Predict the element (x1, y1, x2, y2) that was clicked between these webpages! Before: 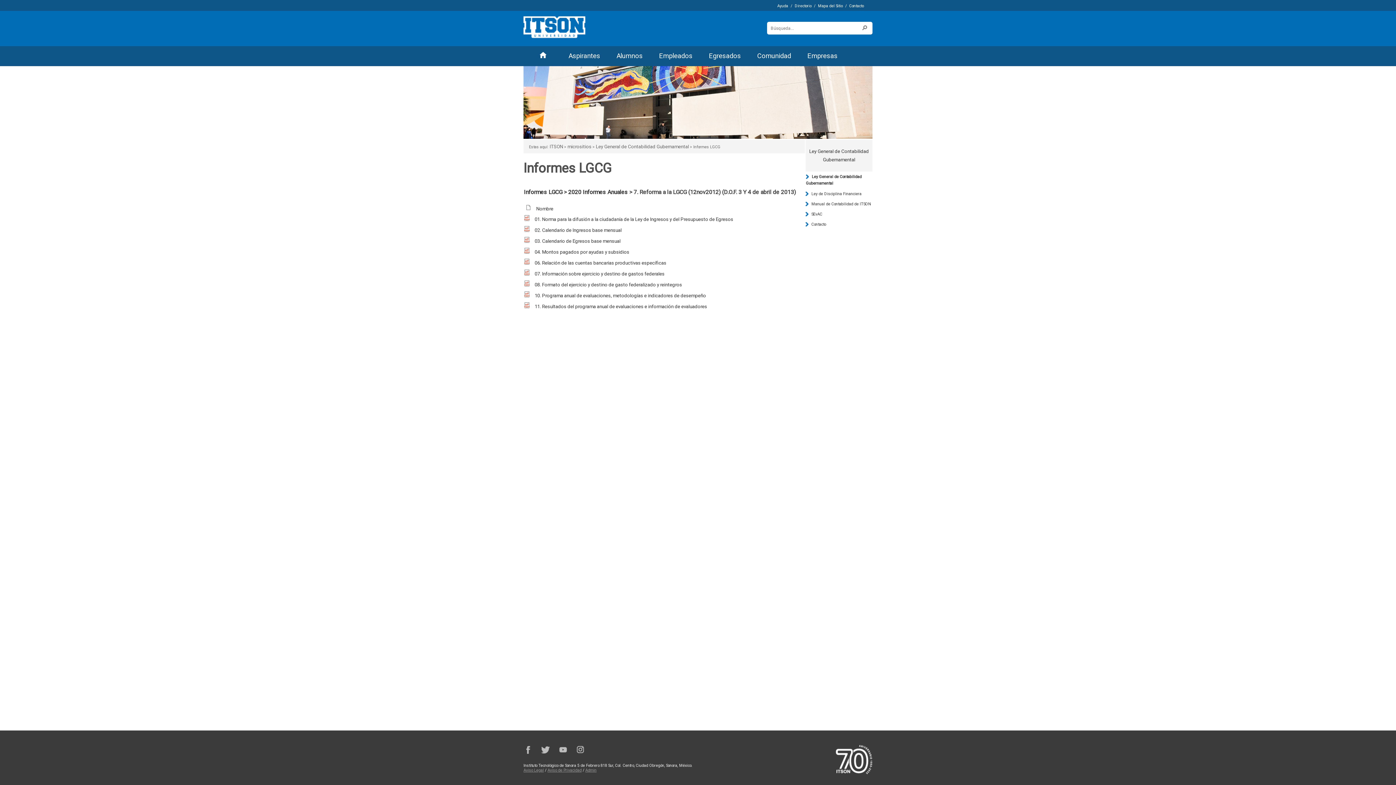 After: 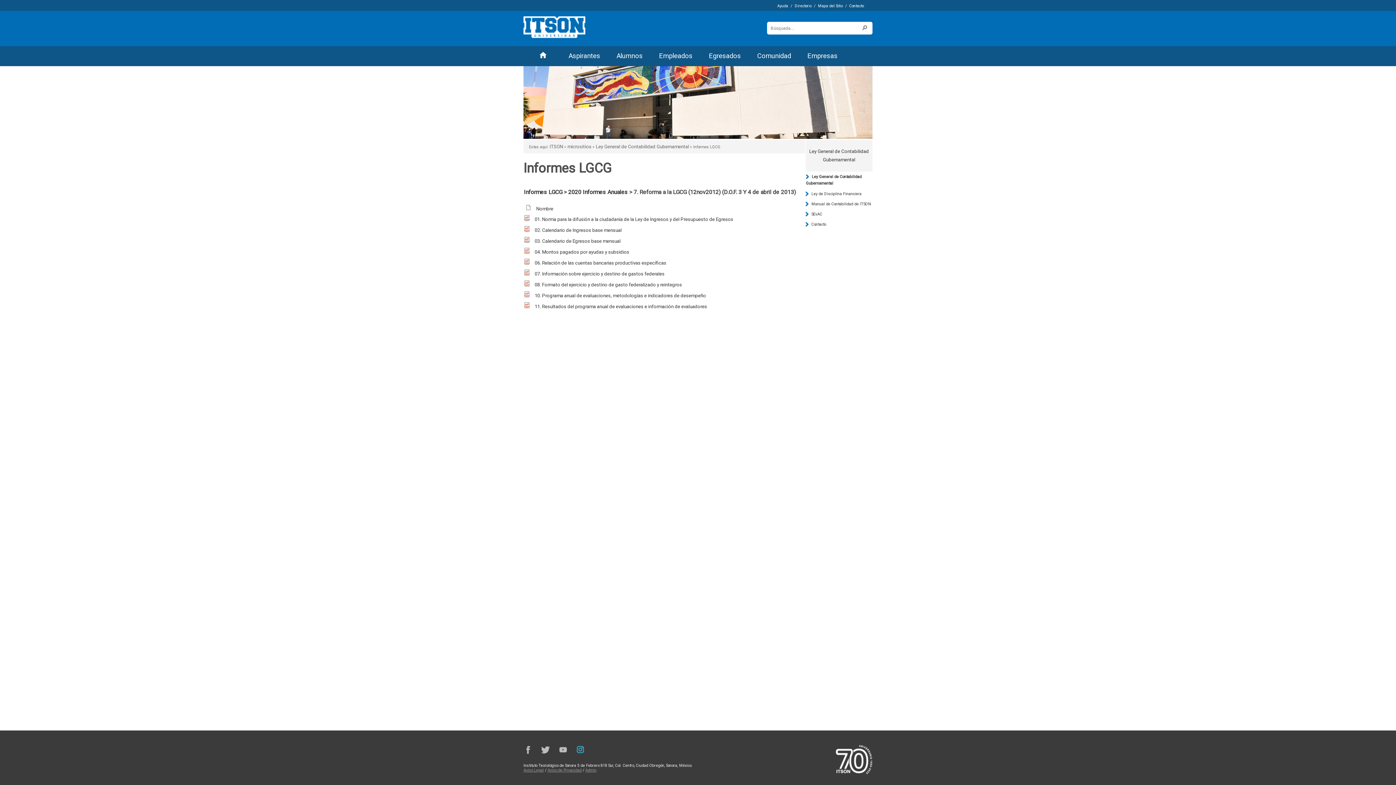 Action: bbox: (576, 745, 585, 754) label: Instagram